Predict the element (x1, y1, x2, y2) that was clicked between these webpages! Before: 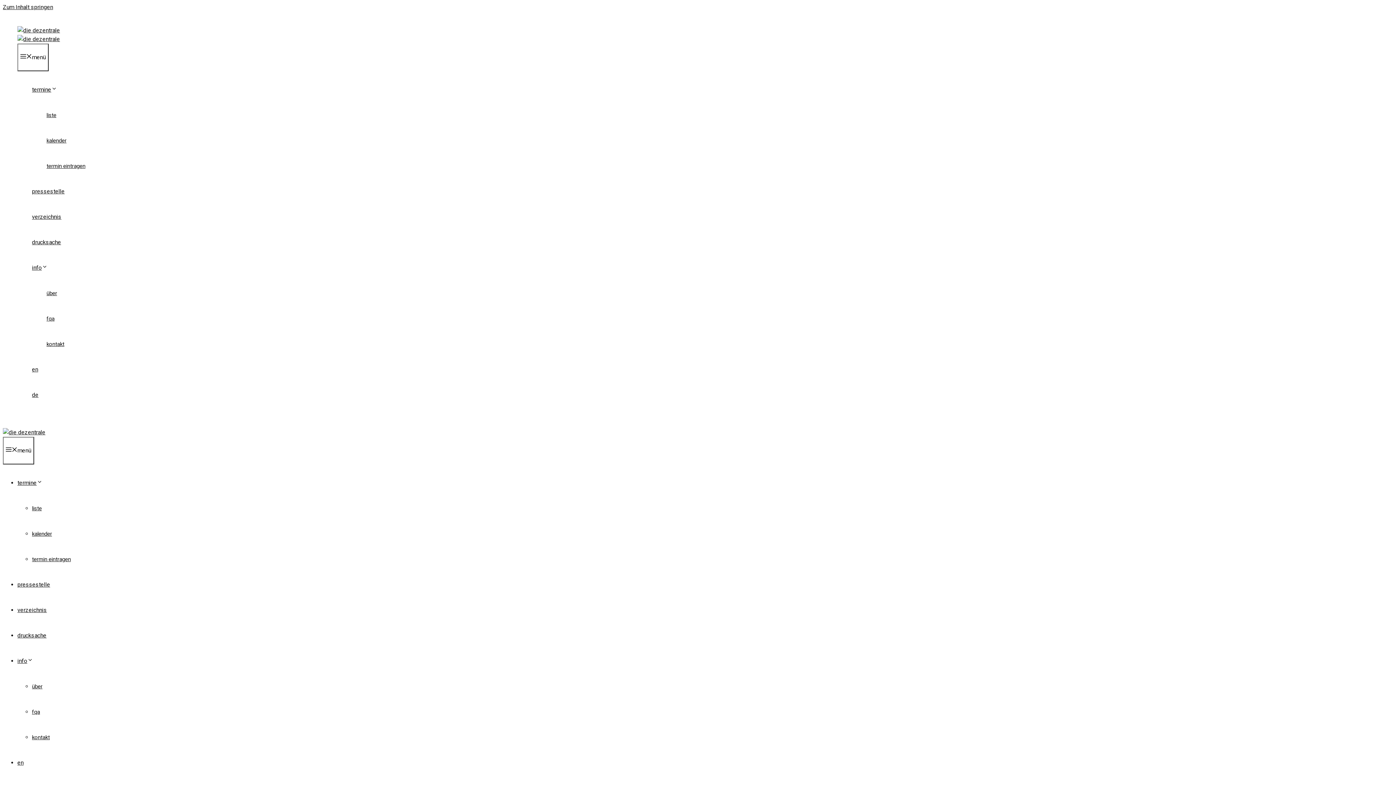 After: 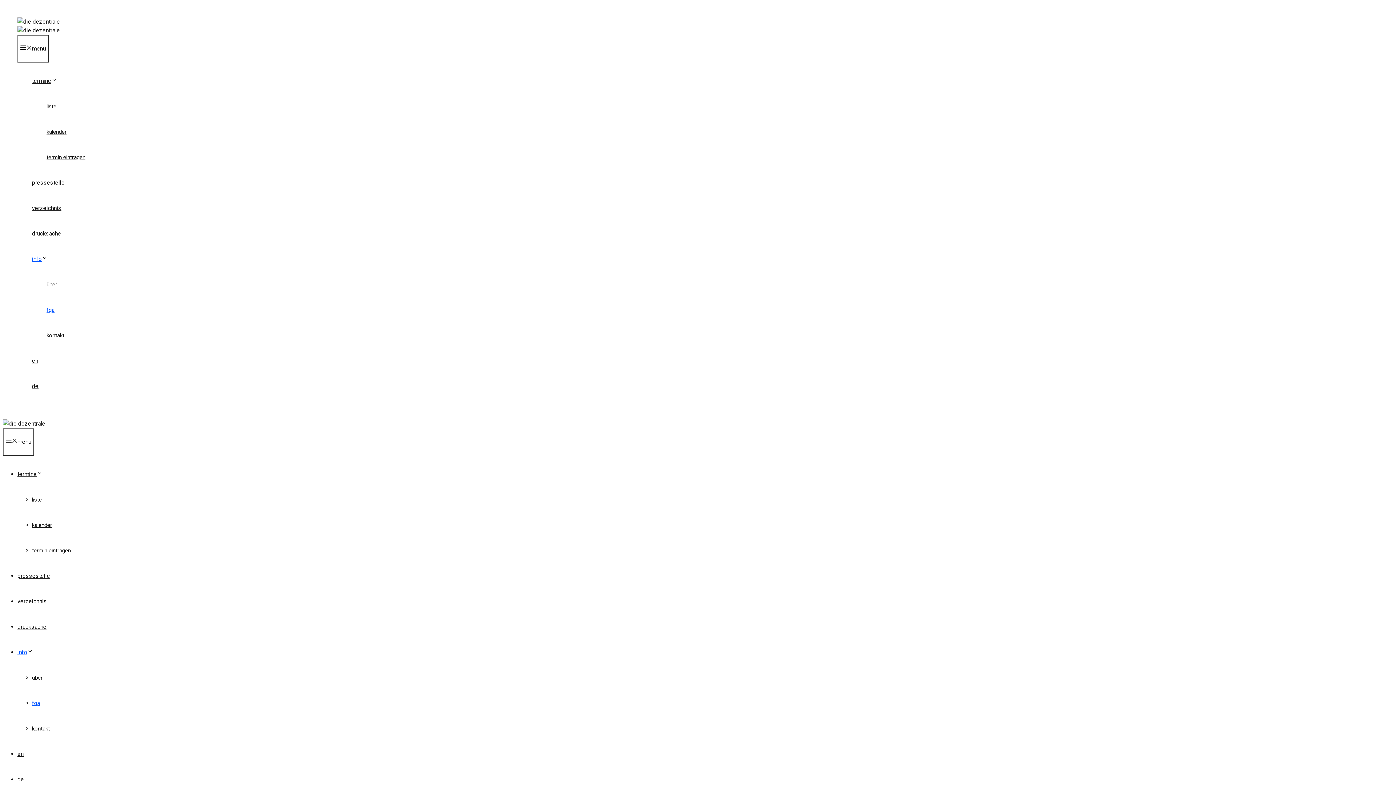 Action: label: fqa bbox: (32, 709, 40, 715)